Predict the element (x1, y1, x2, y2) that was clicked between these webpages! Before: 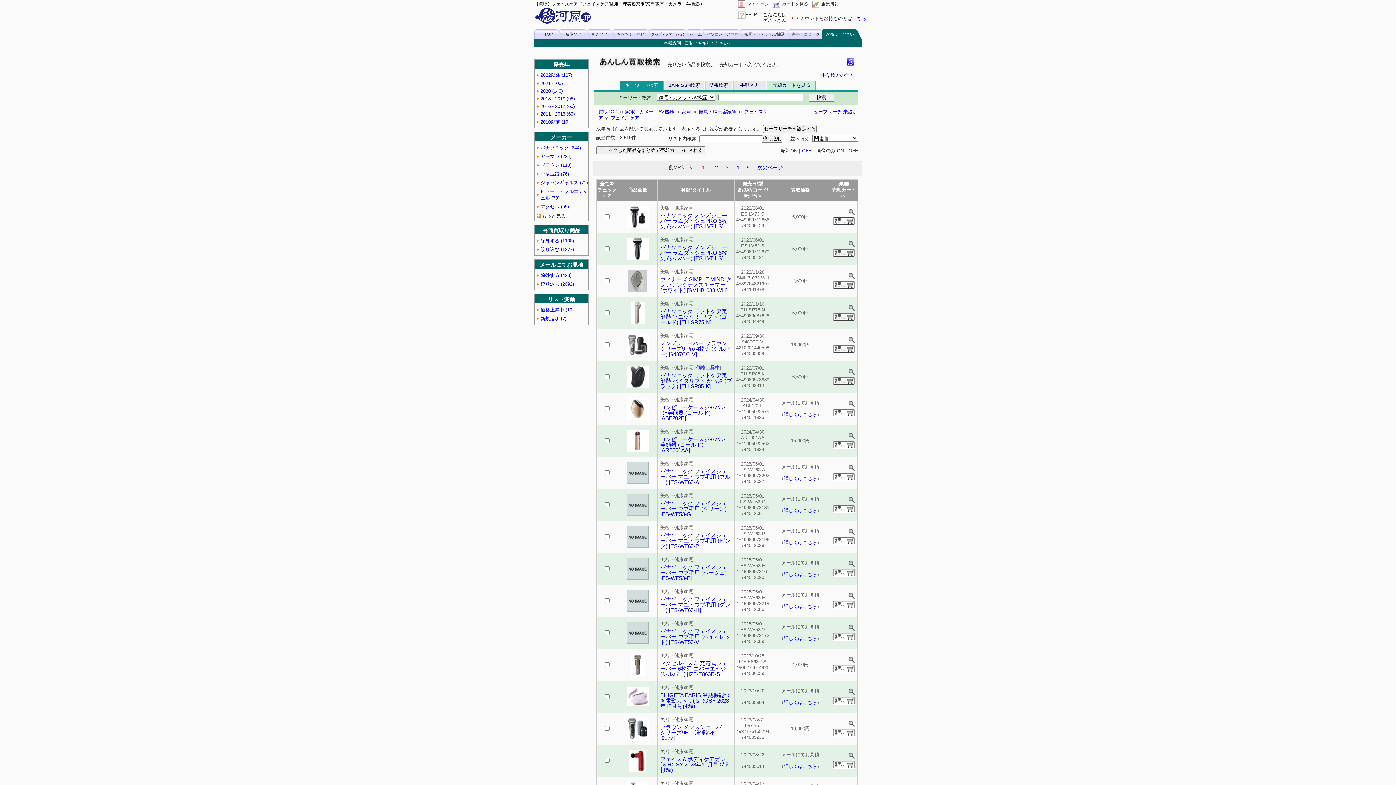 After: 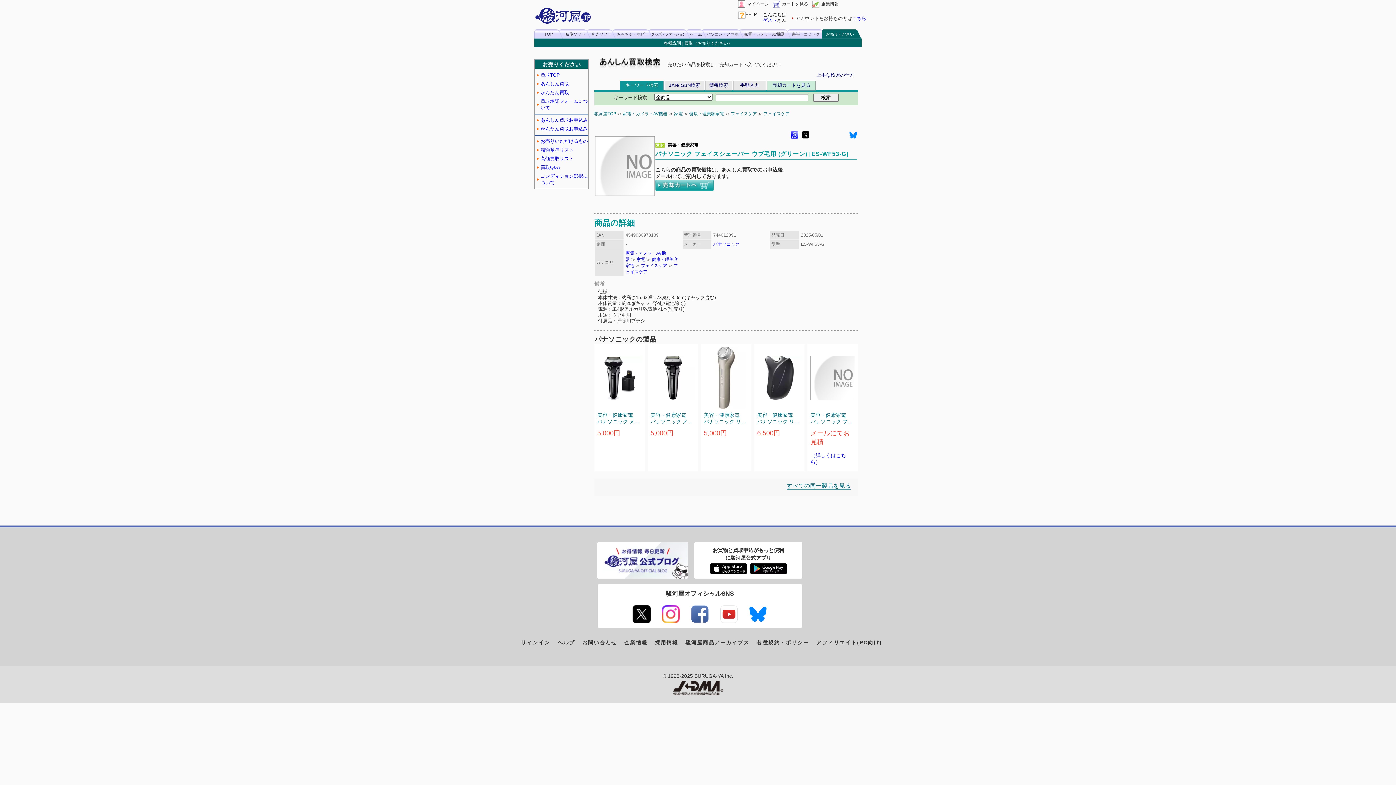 Action: label: パナソニック フェイスシェーバー ウブ毛用 (グリーン) [ES-WF53-G] bbox: (660, 500, 732, 517)